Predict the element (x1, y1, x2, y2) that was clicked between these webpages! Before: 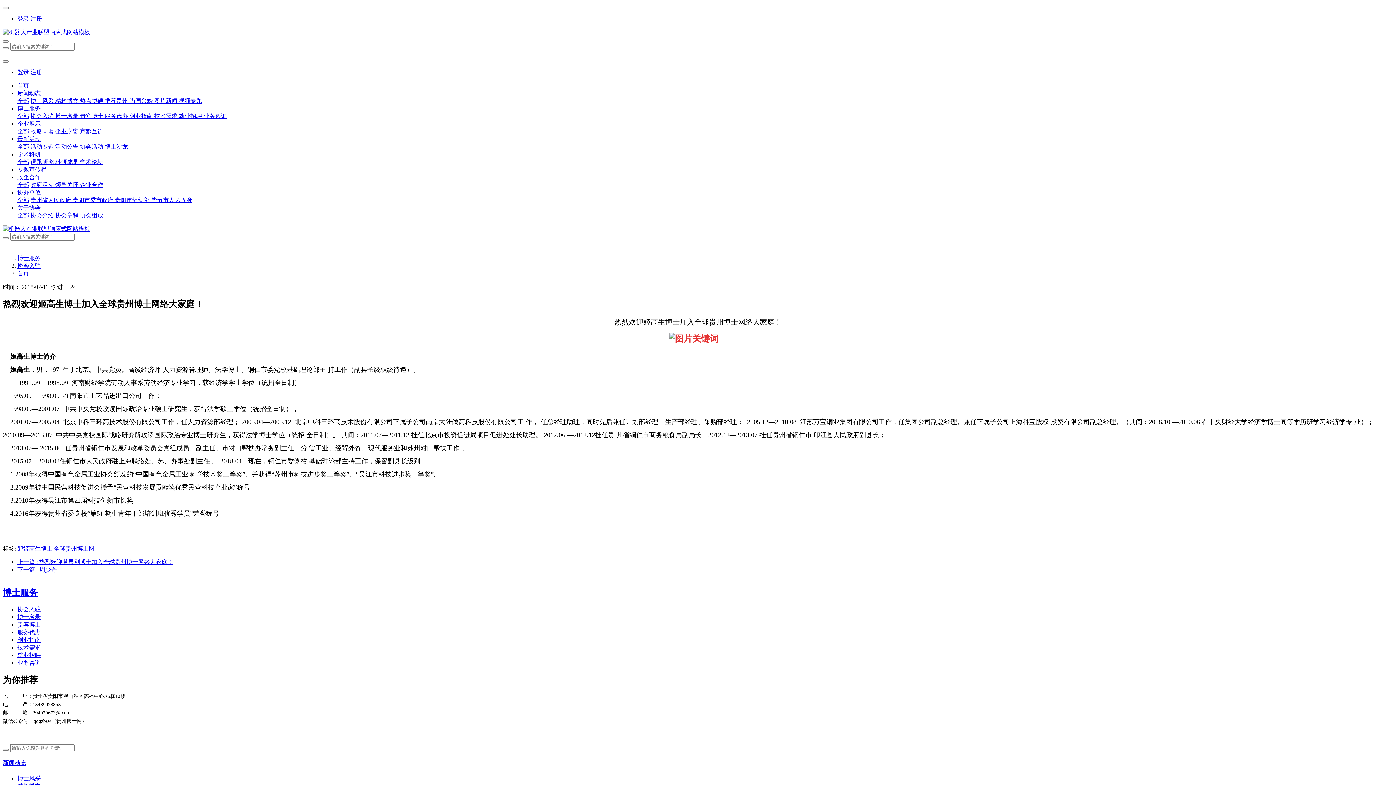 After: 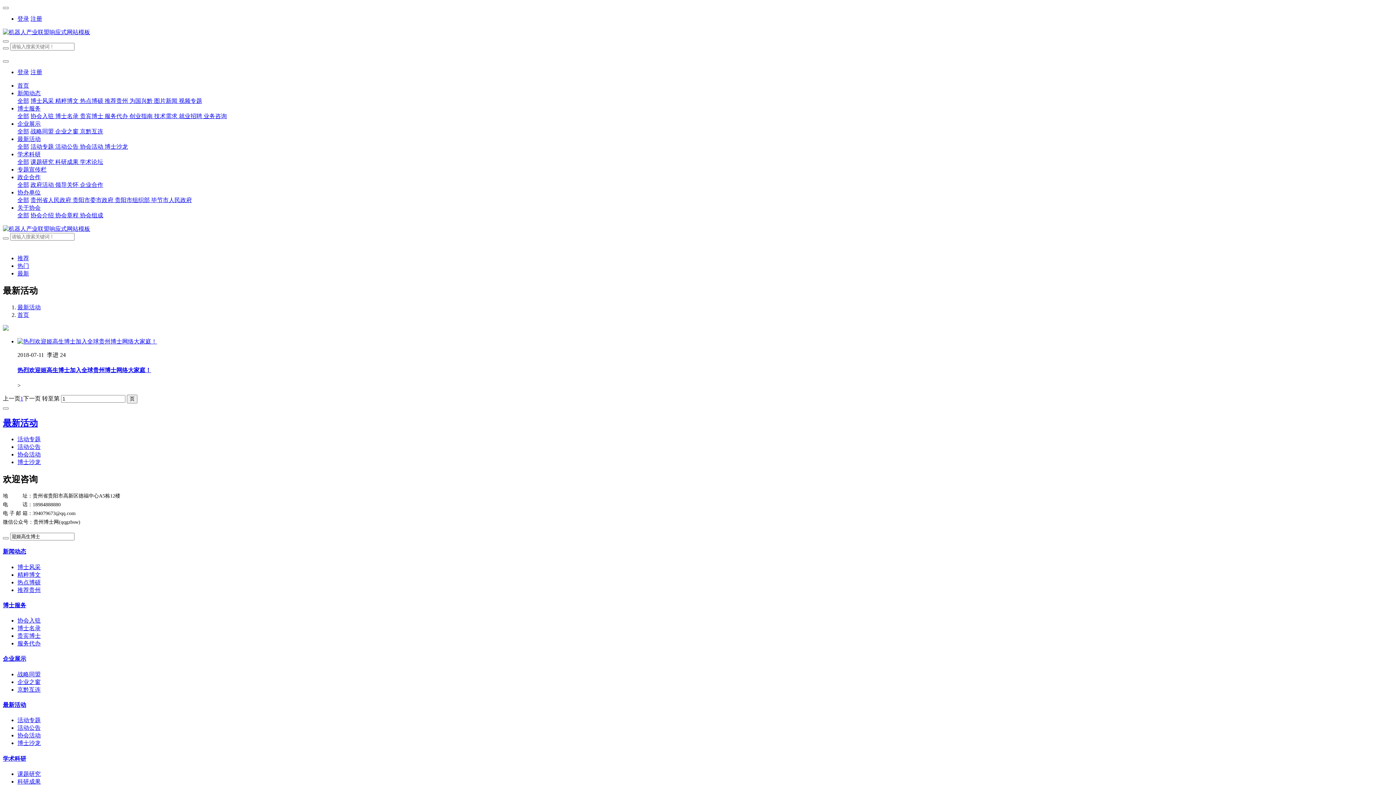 Action: bbox: (17, 545, 52, 552) label: 迎姬高生博士